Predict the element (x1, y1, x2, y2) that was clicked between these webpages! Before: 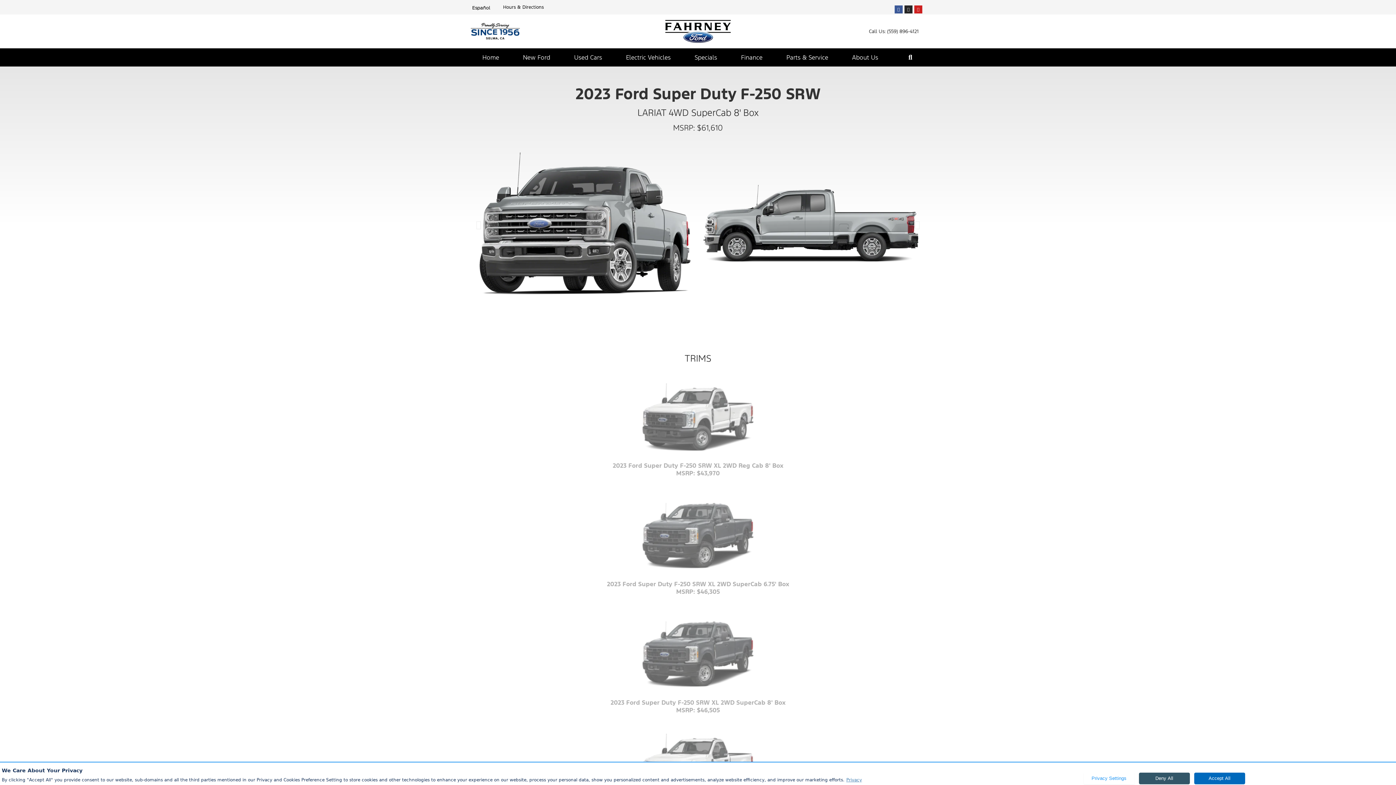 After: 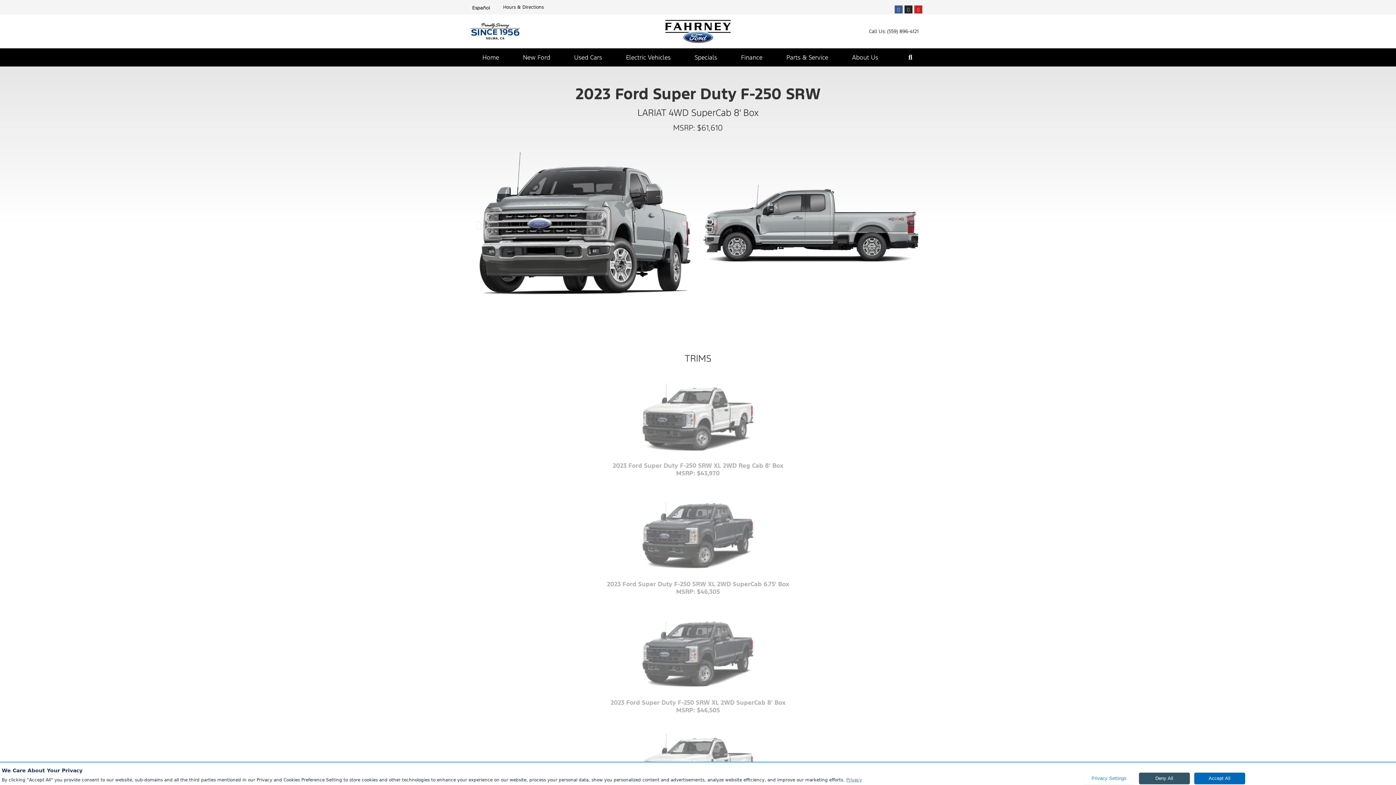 Action: bbox: (904, 5, 912, 13) label: Instagram